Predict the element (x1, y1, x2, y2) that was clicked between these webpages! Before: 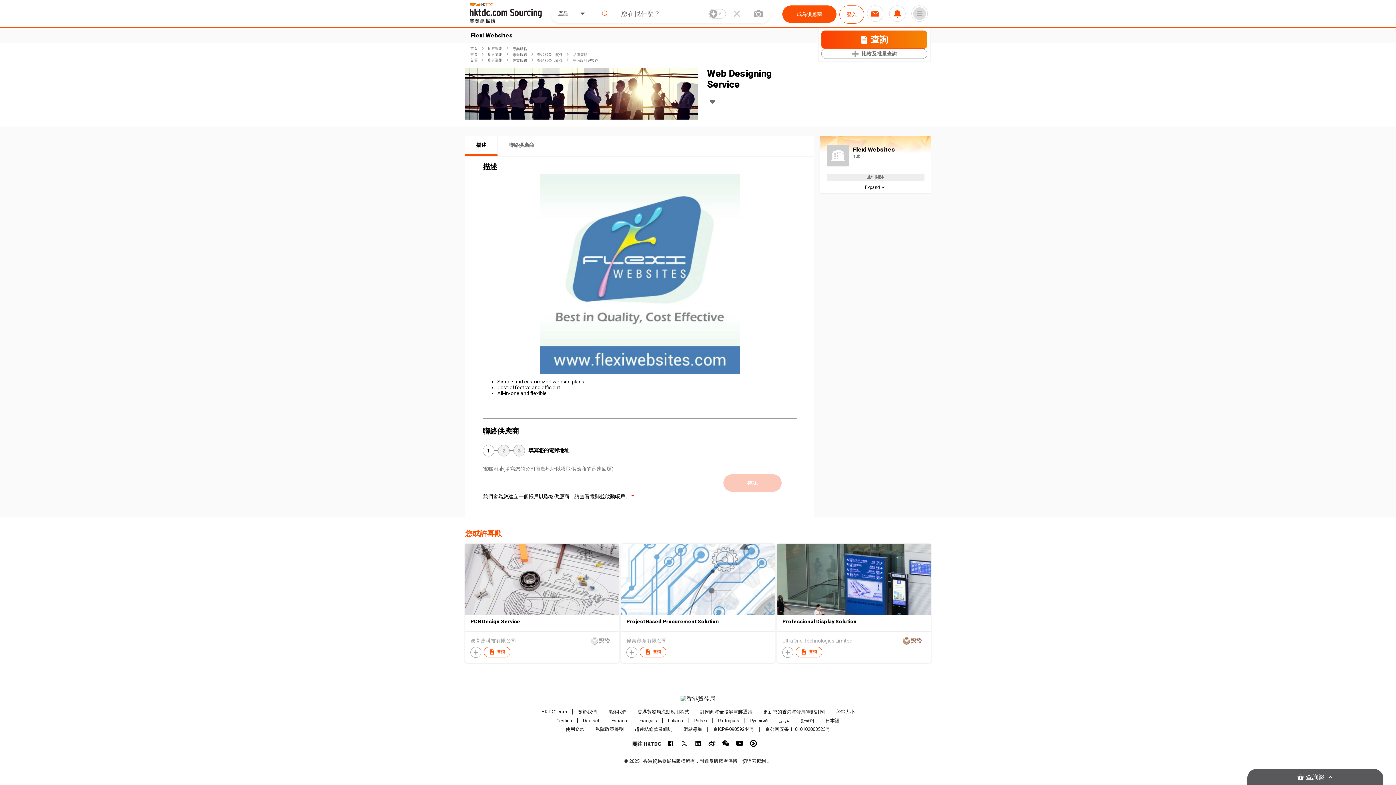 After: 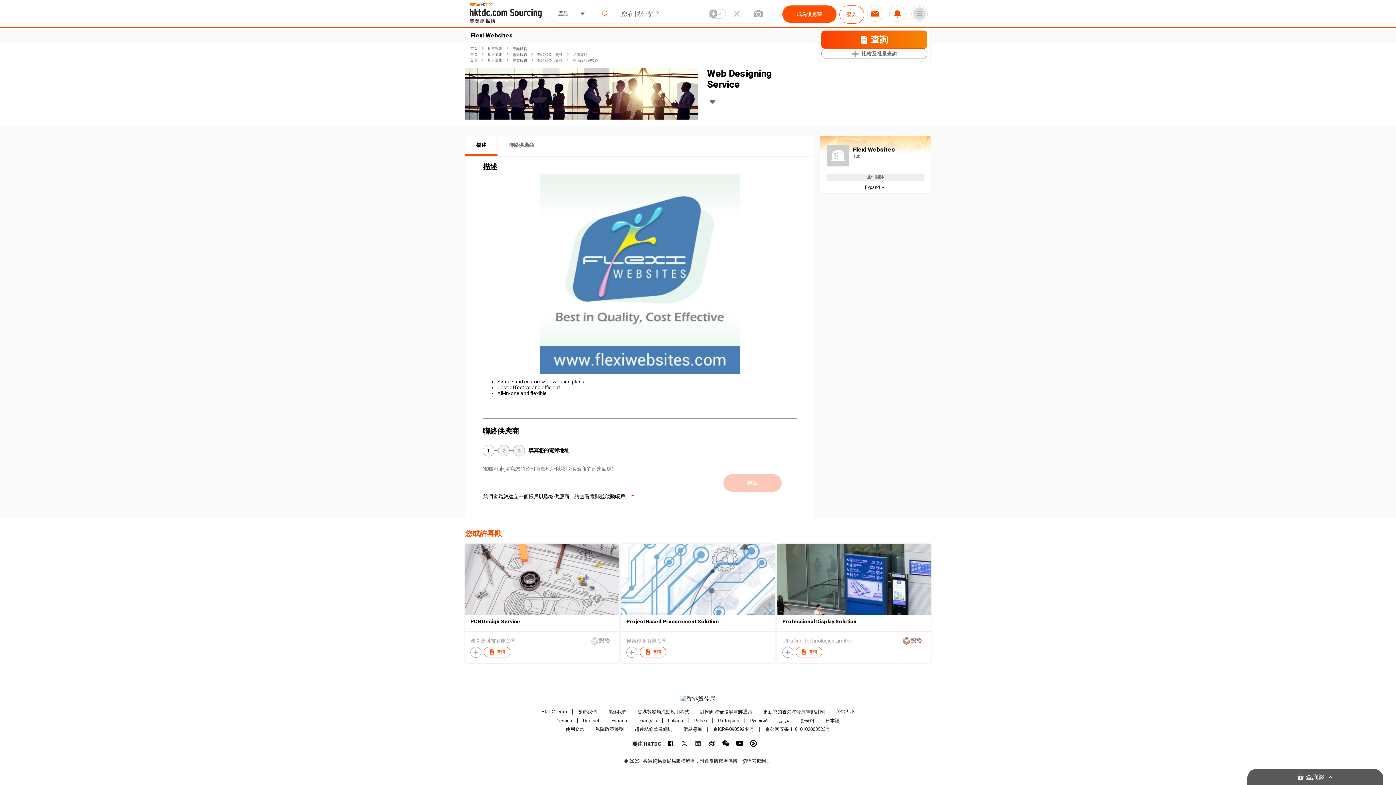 Action: bbox: (694, 740, 701, 747)